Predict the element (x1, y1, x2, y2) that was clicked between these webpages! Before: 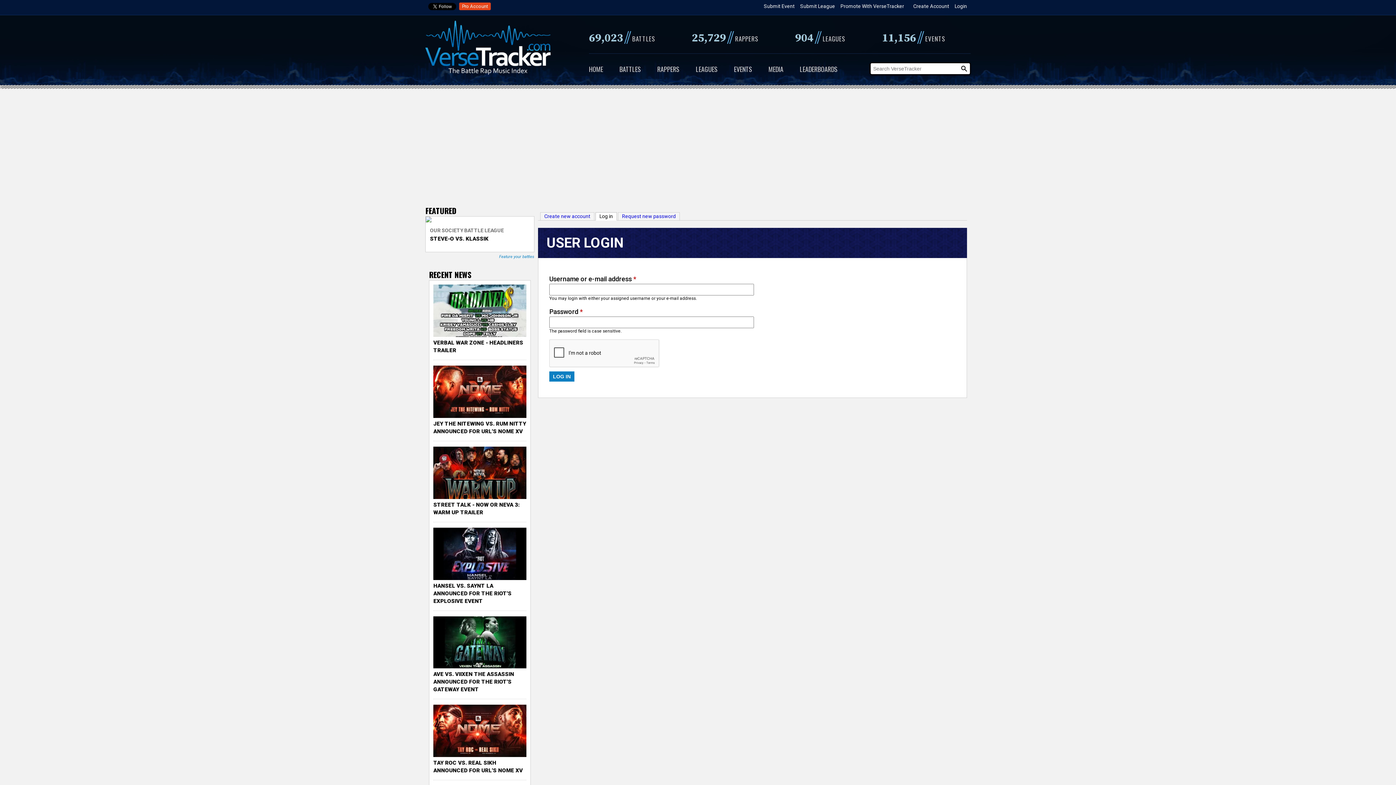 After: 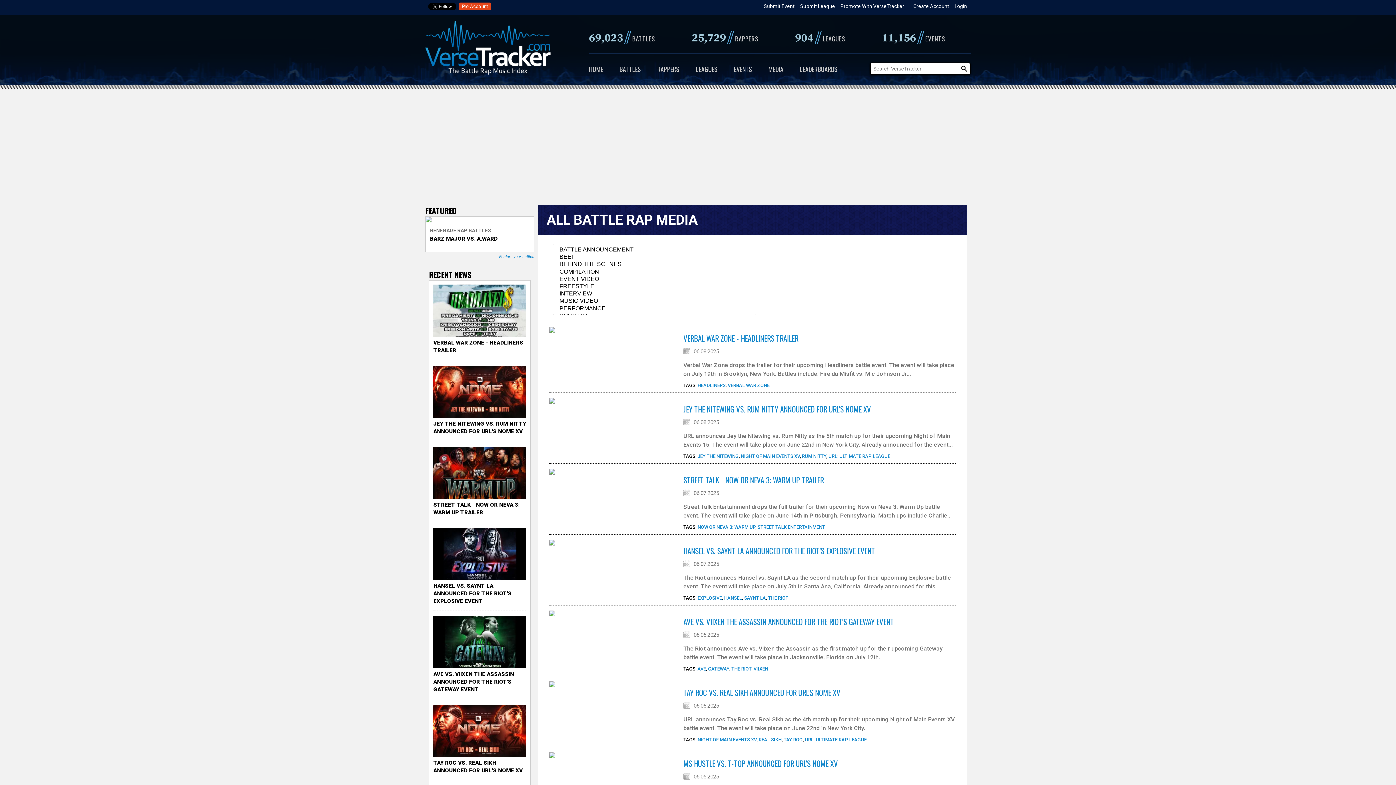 Action: label: MEDIA bbox: (768, 59, 783, 75)